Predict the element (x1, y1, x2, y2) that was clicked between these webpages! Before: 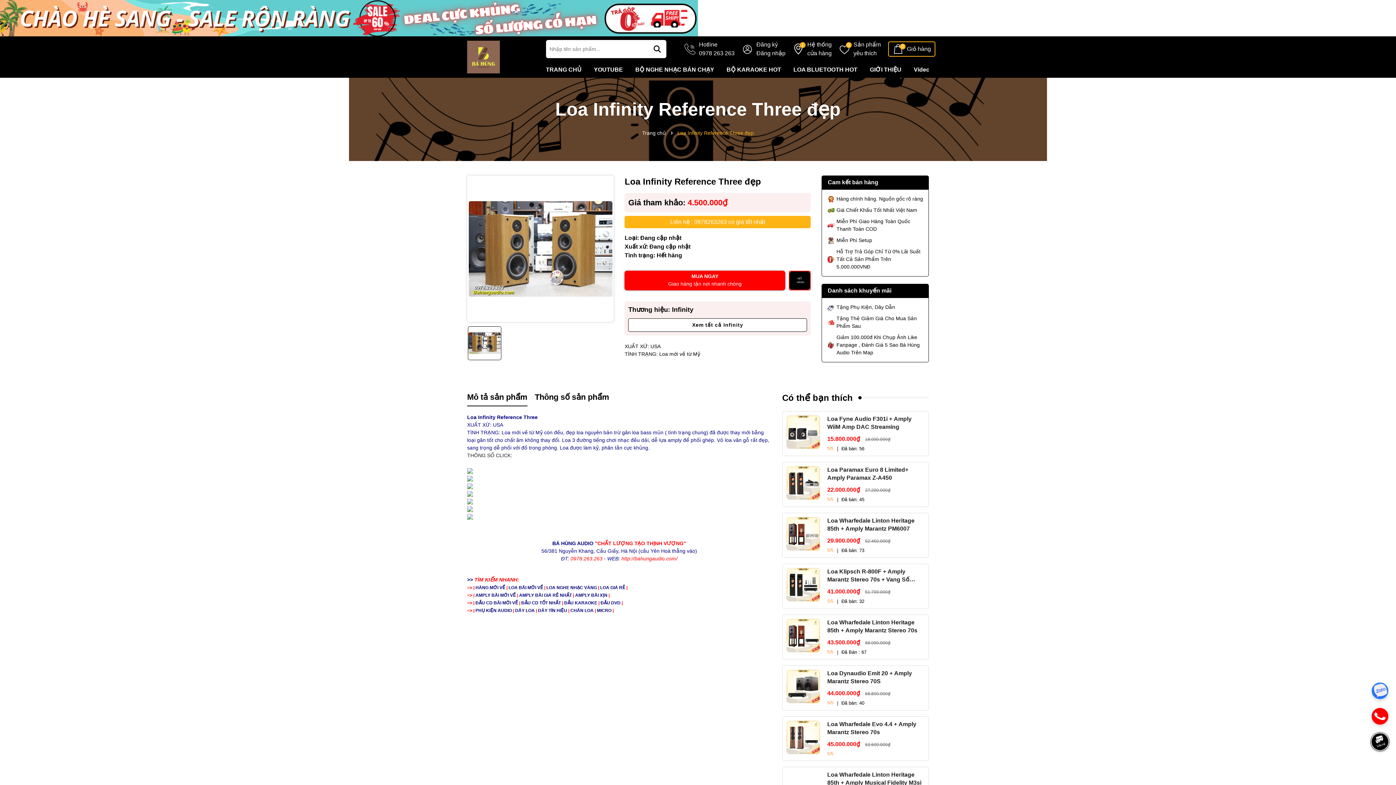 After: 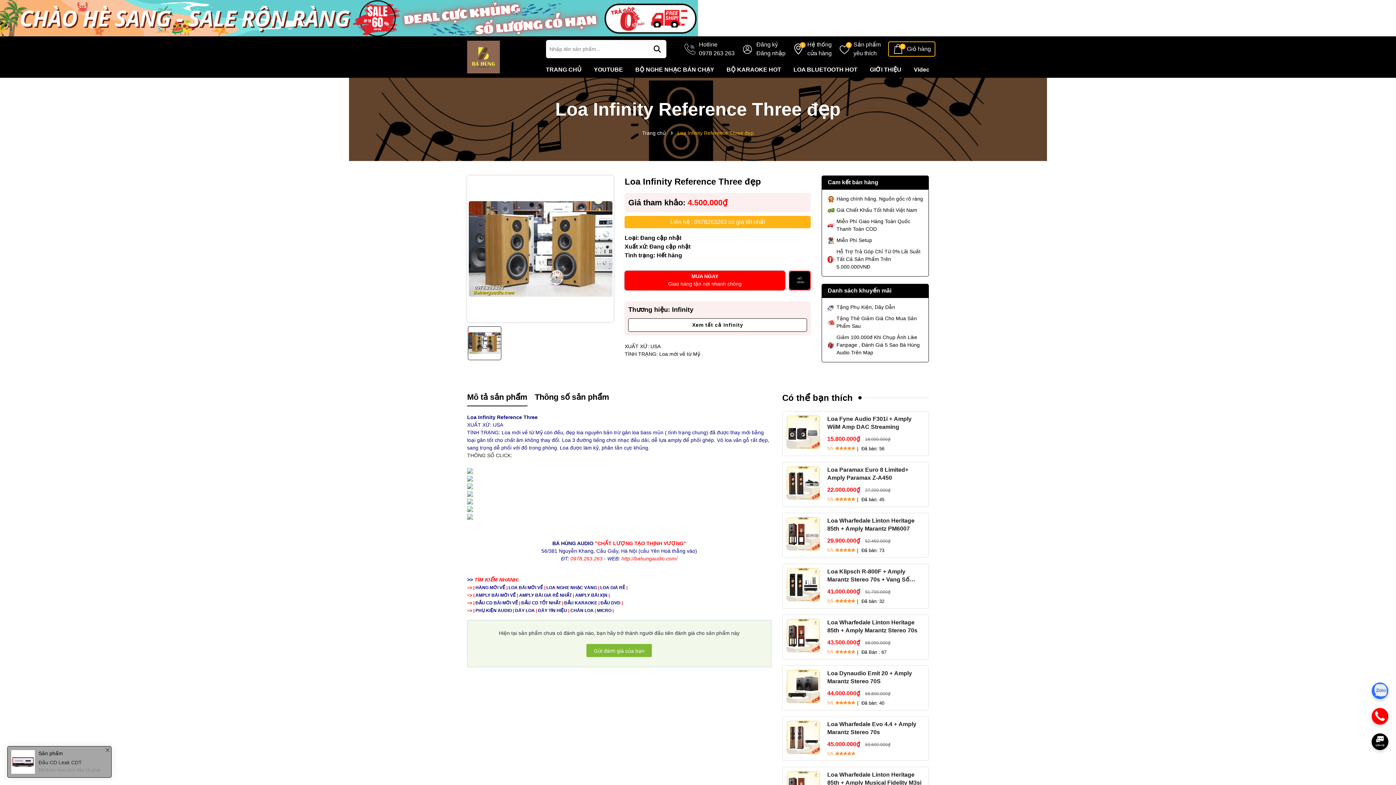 Action: bbox: (807, 40, 831, 57) label: Hệ thống
cửa hàng